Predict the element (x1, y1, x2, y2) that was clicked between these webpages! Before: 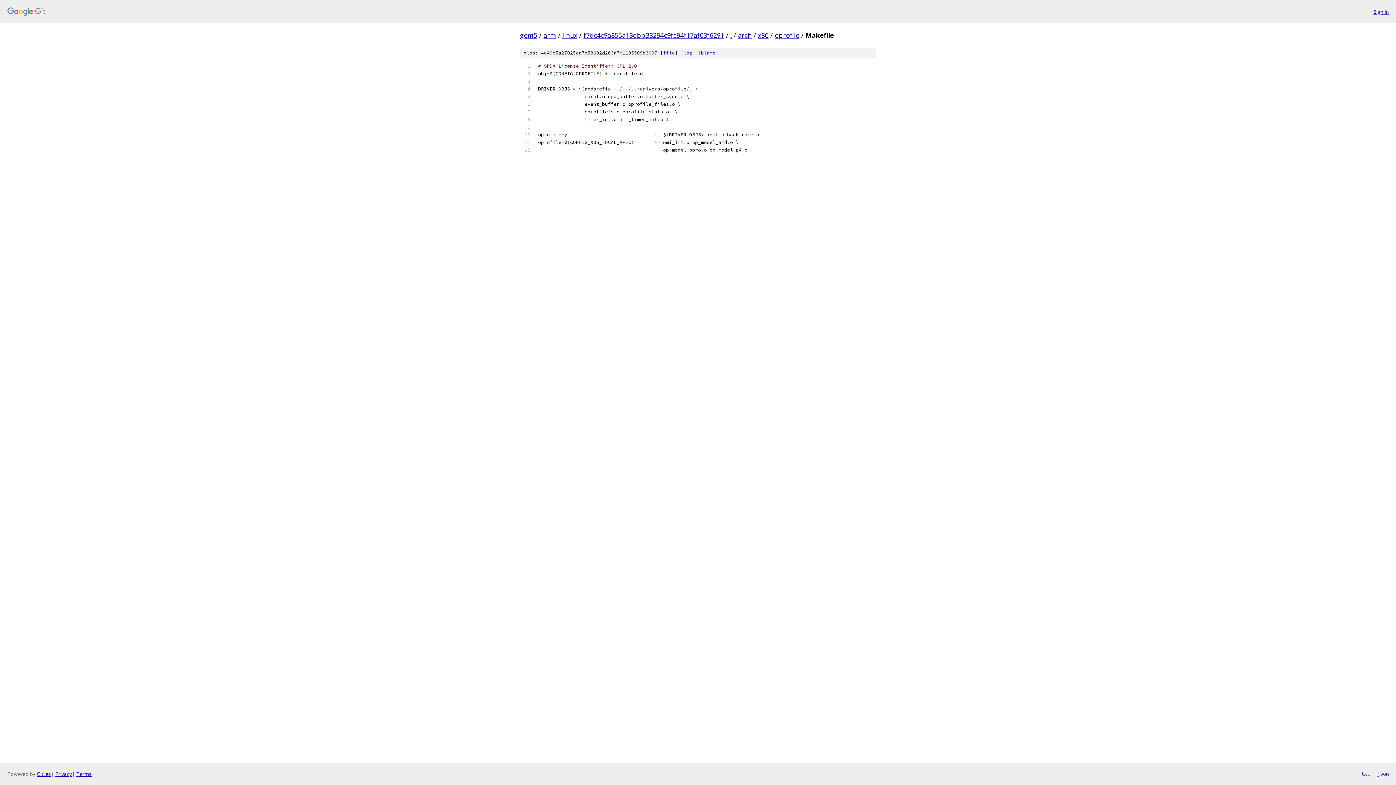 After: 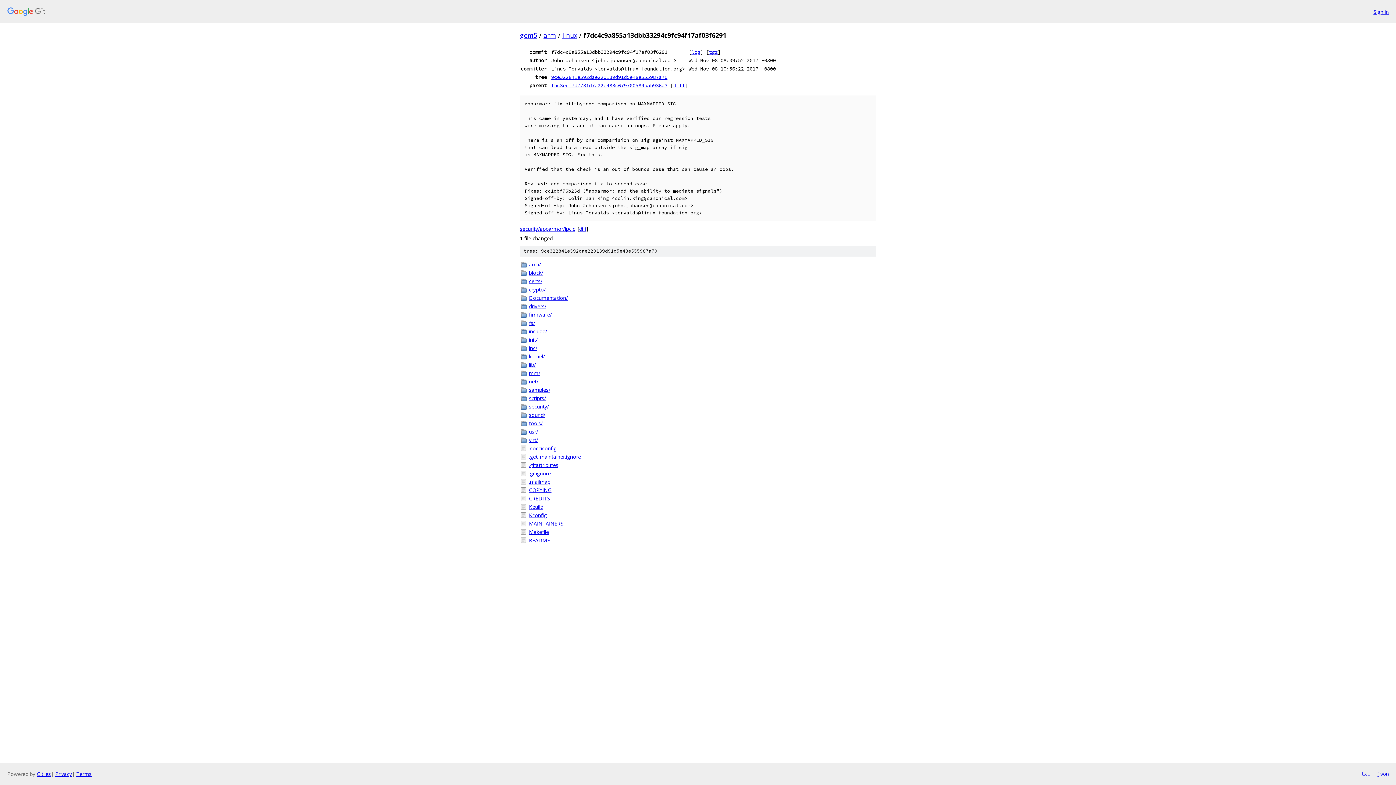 Action: label: f7dc4c9a855a13dbb33294c9fc94f17af03f6291 bbox: (583, 30, 724, 39)